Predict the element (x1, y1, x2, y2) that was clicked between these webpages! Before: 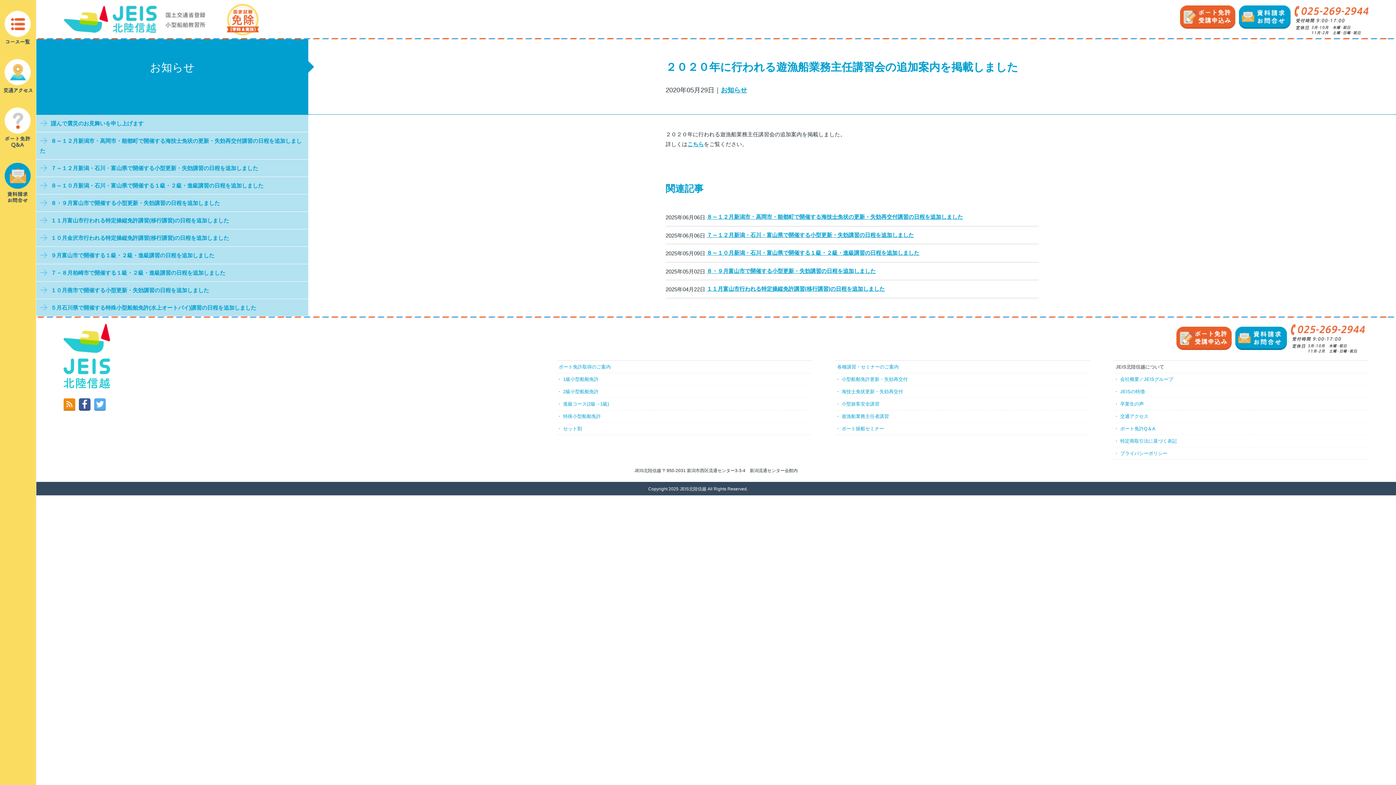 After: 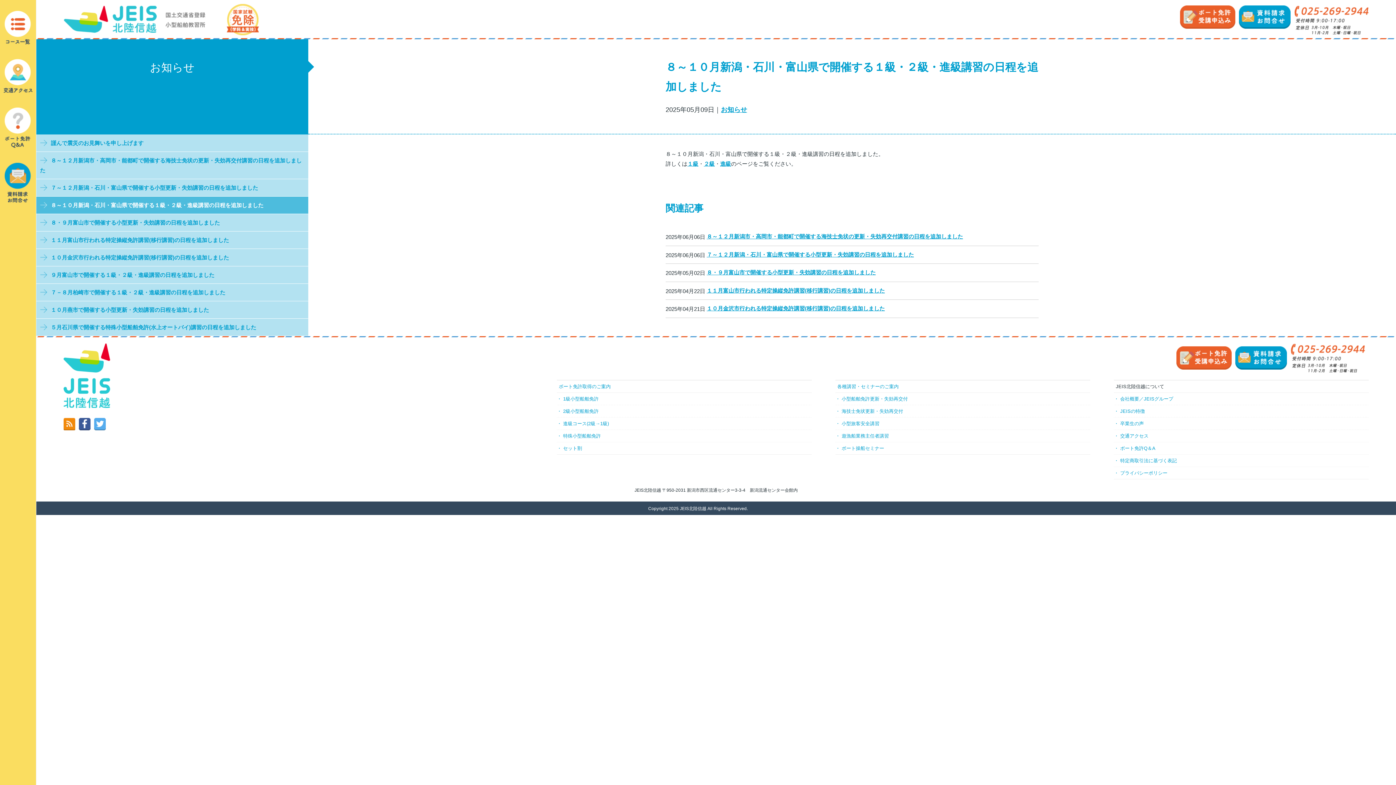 Action: label: ８～１０月新潟・石川・富山県で開催する１級・２級・進級講習の日程を追加しました bbox: (36, 177, 308, 194)